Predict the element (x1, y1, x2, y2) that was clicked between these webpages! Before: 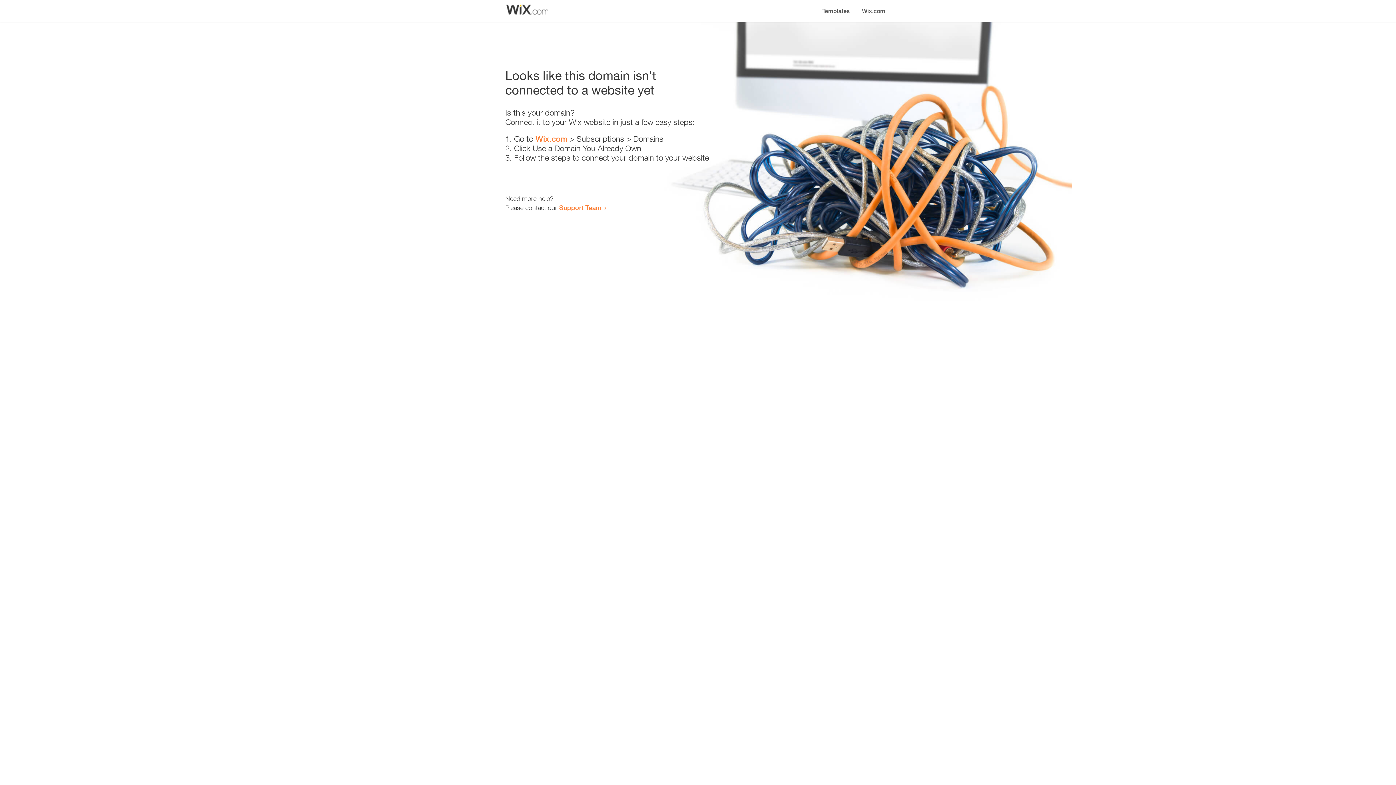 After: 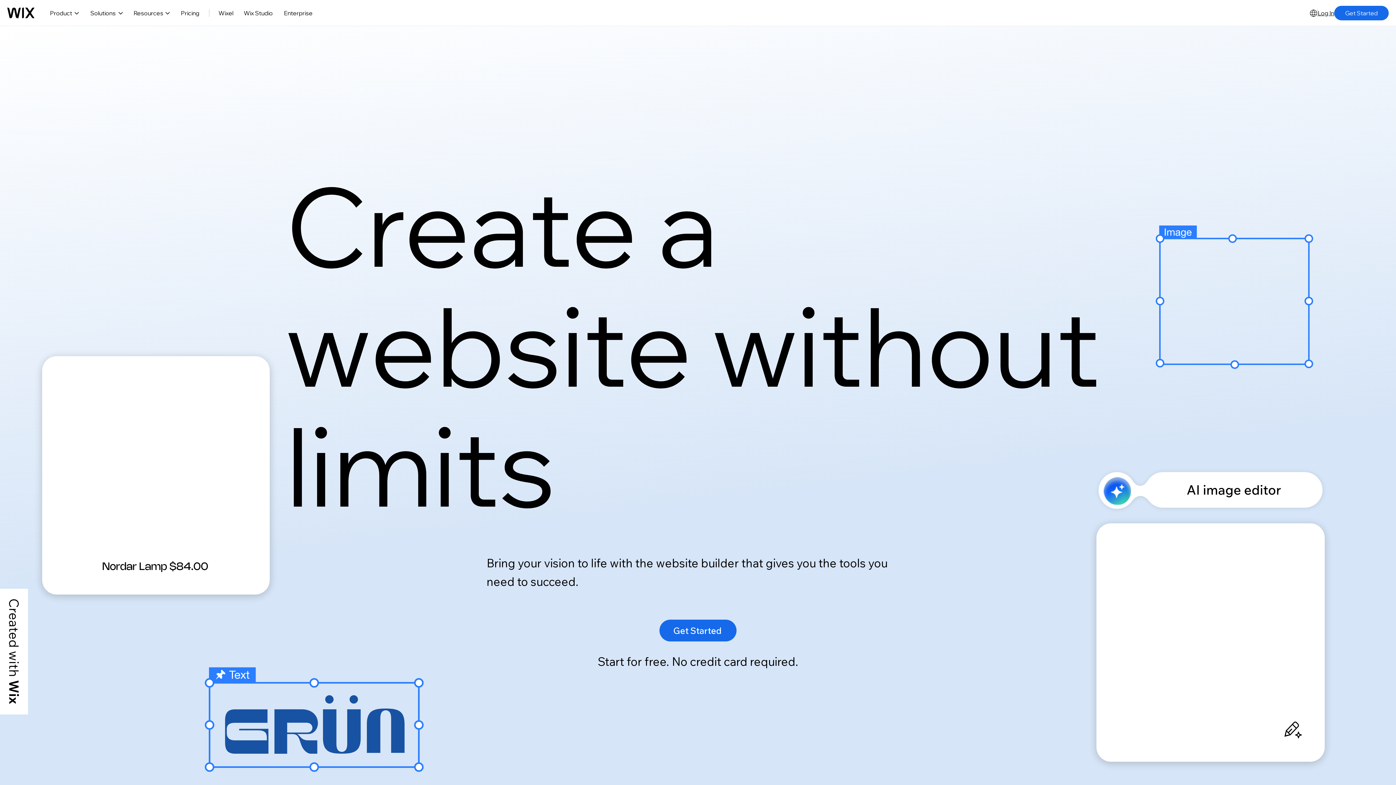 Action: label: Wix.com bbox: (856, 0, 890, 14)